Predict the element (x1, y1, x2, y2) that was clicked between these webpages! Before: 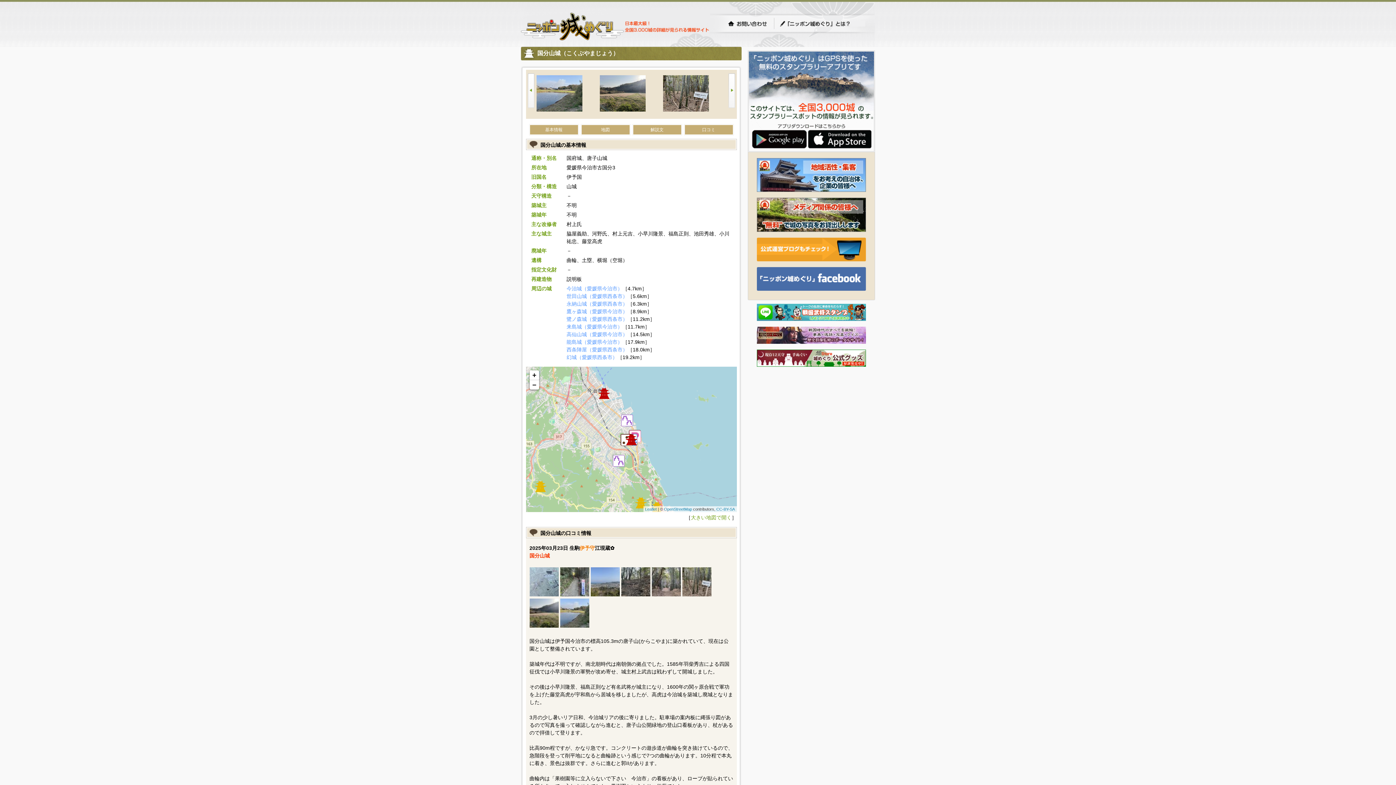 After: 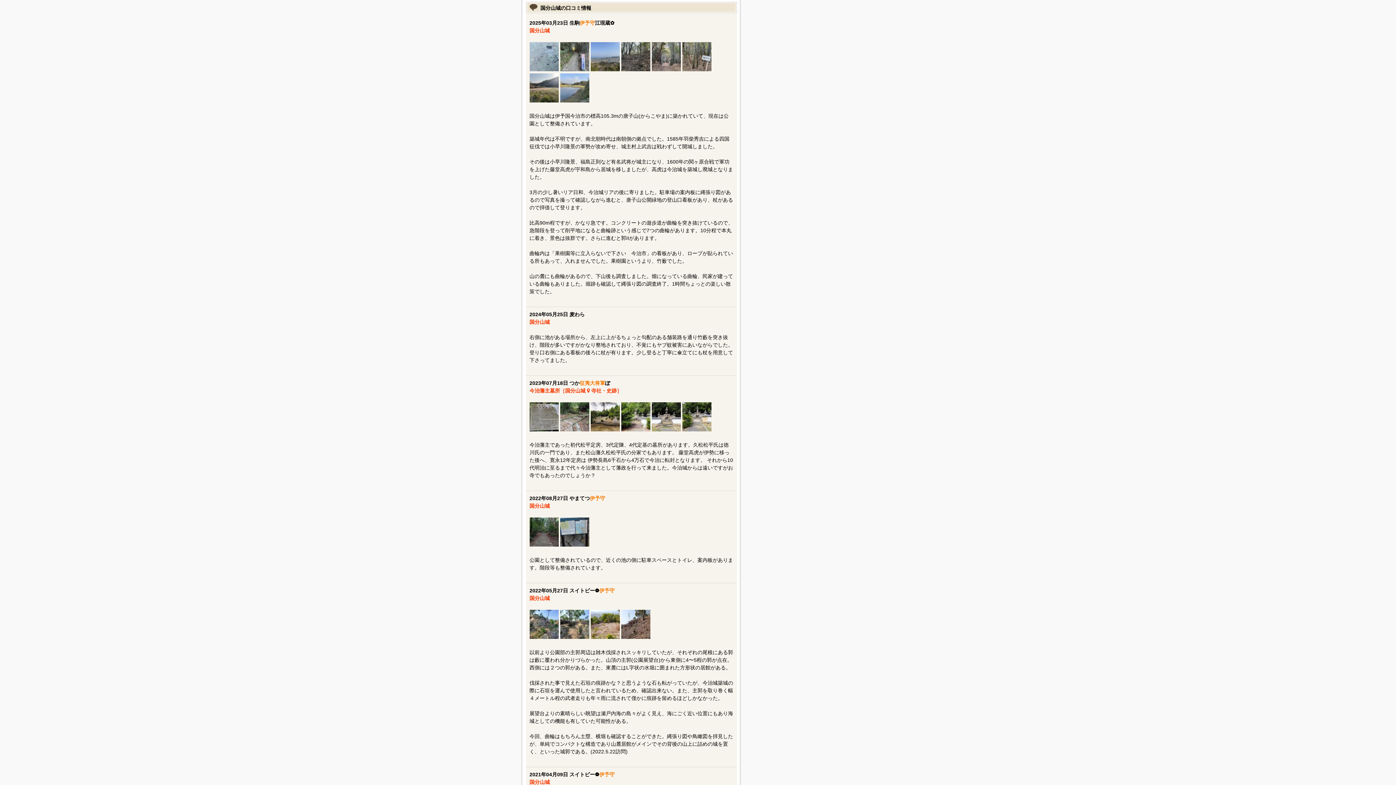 Action: label: 解説文 bbox: (633, 125, 681, 134)